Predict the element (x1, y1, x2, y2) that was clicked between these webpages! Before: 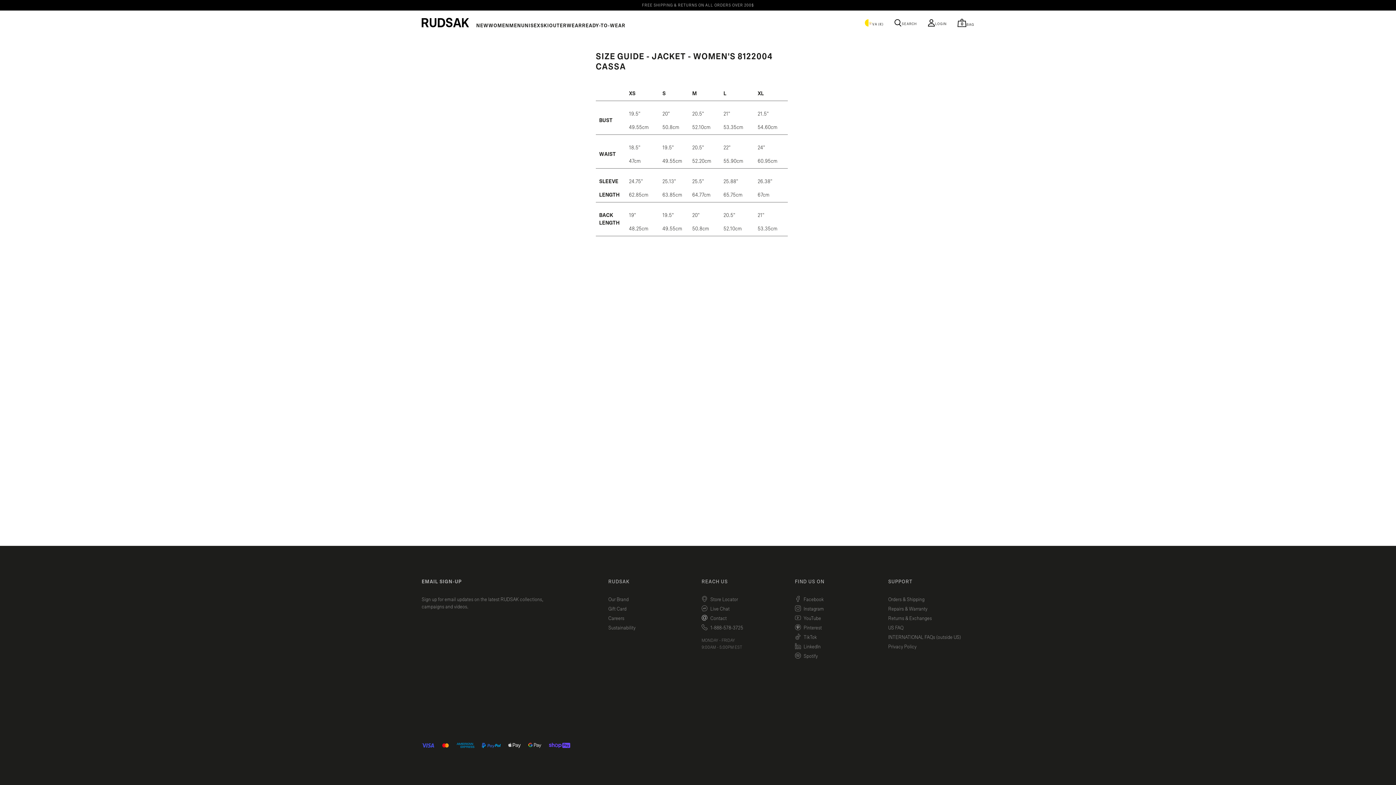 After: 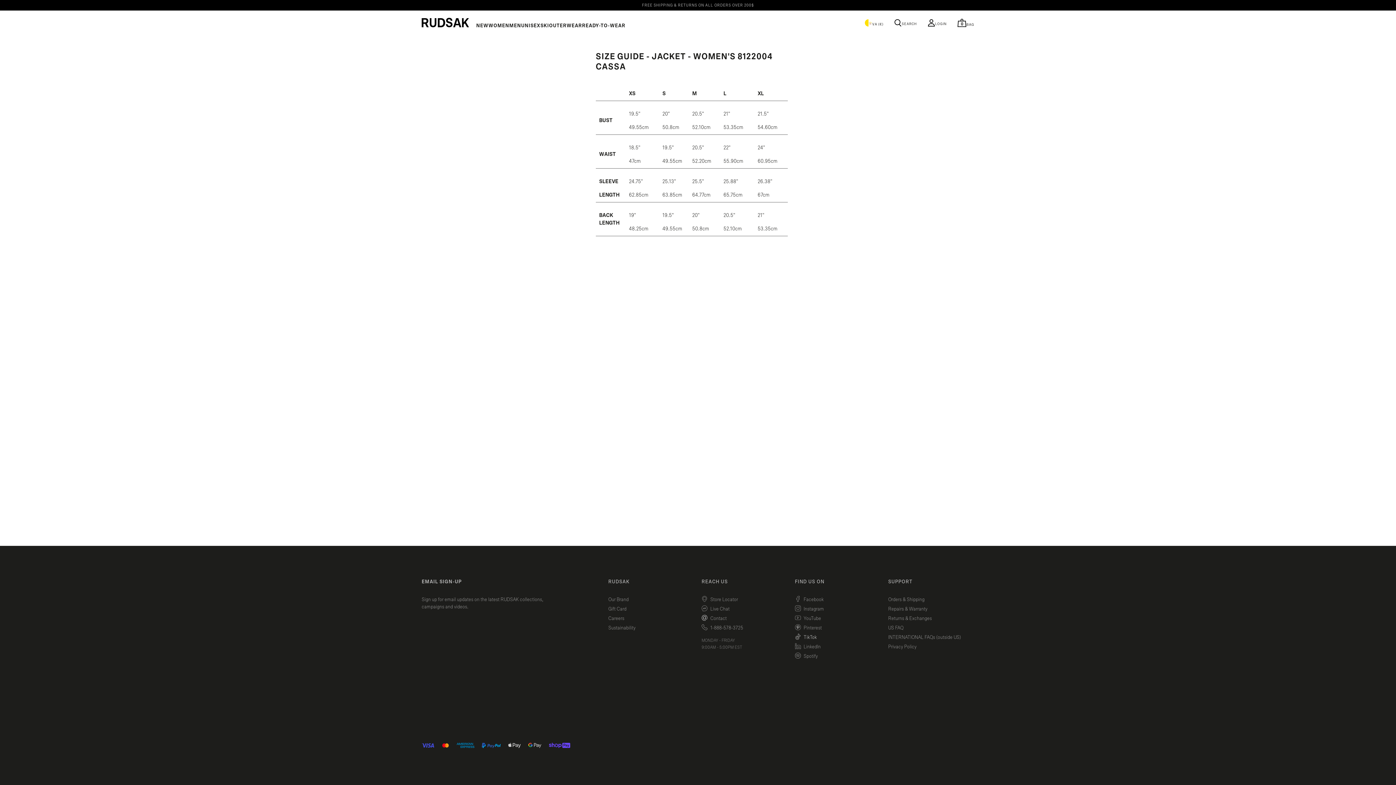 Action: label: TikTok bbox: (795, 633, 816, 642)